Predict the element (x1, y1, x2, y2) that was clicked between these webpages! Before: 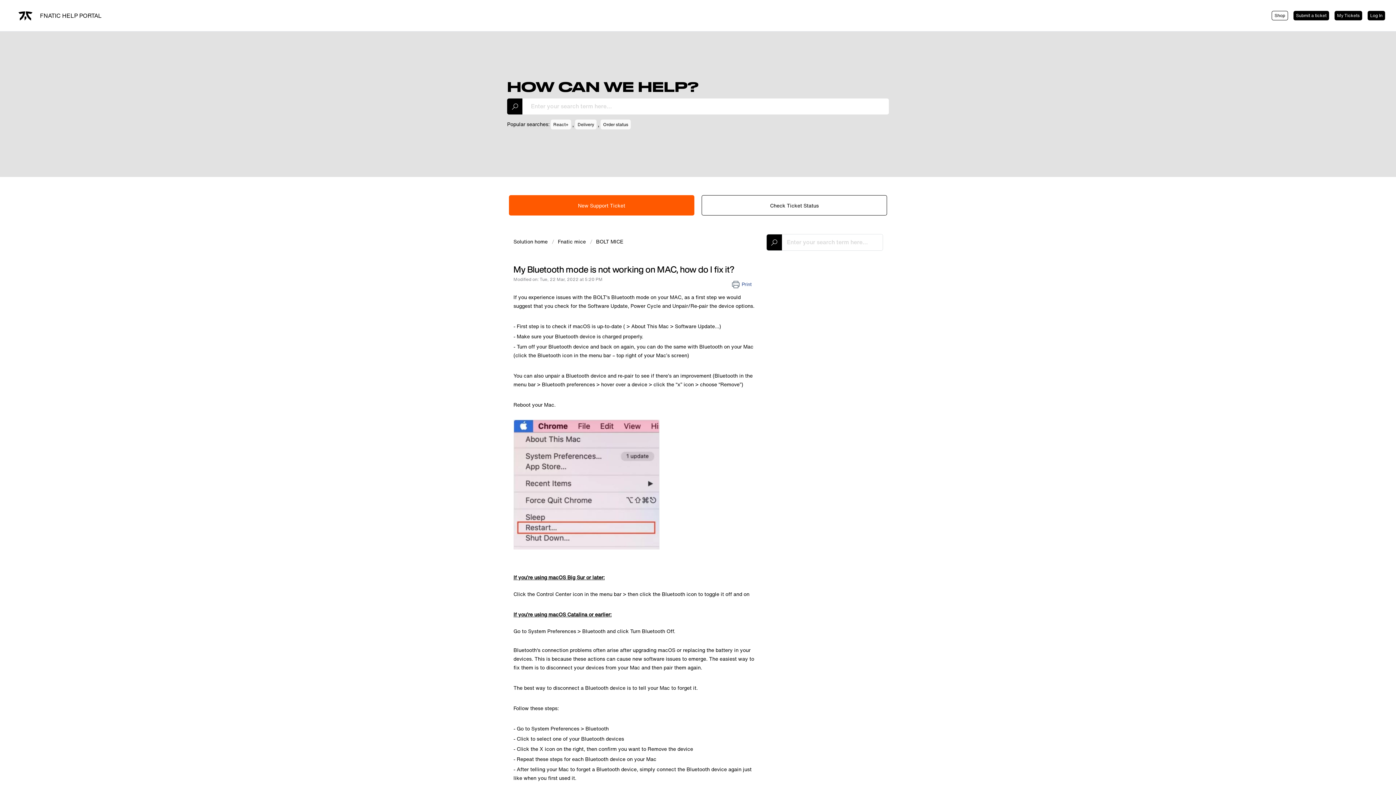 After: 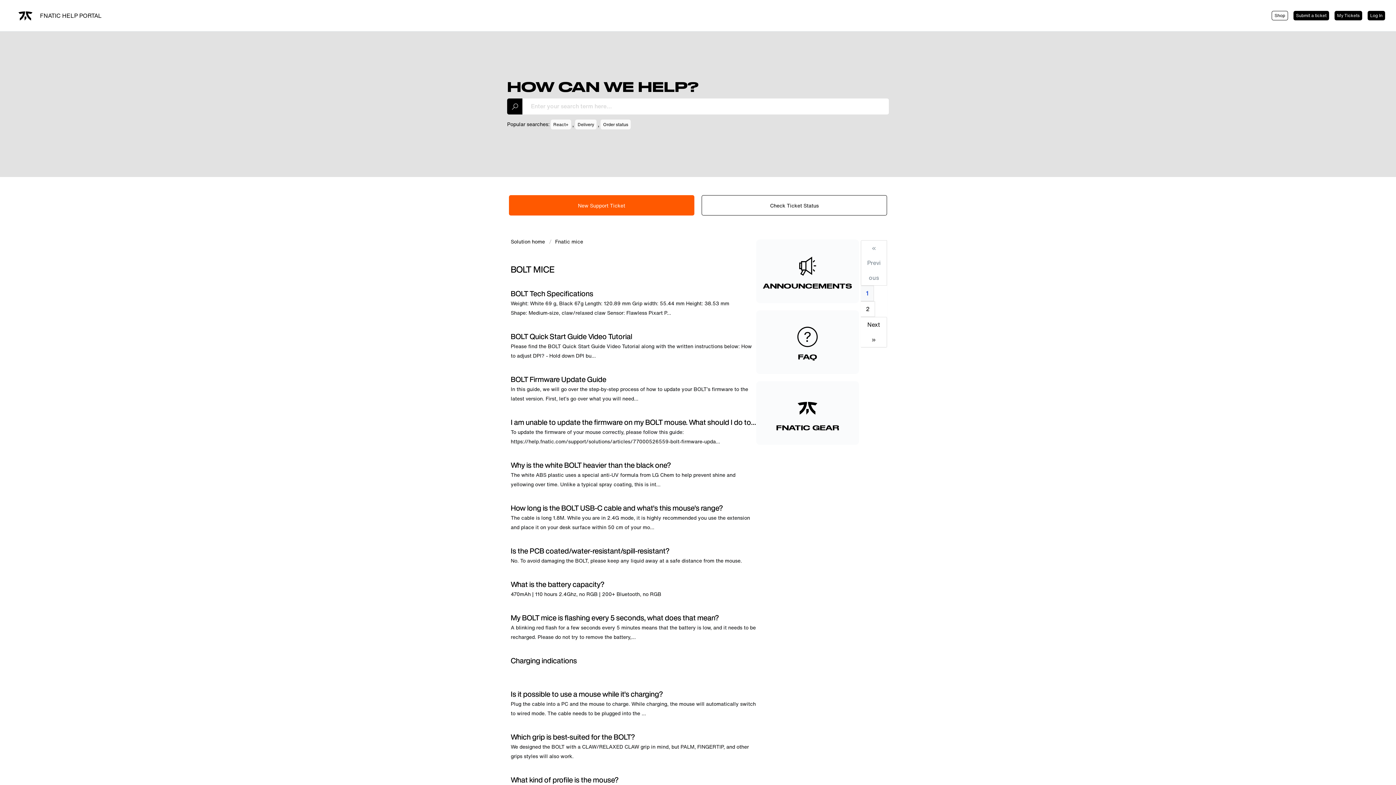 Action: bbox: (590, 237, 623, 245) label: BOLT MICE